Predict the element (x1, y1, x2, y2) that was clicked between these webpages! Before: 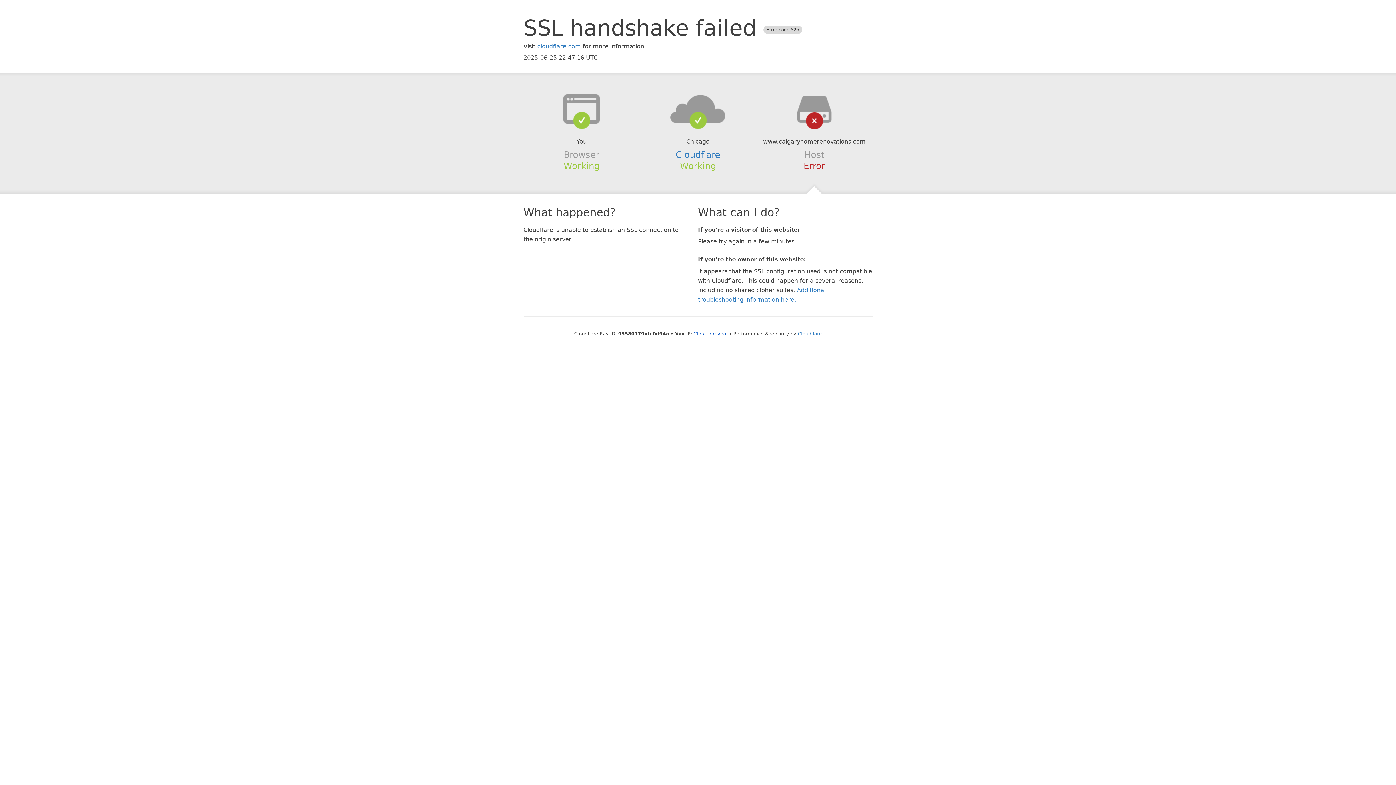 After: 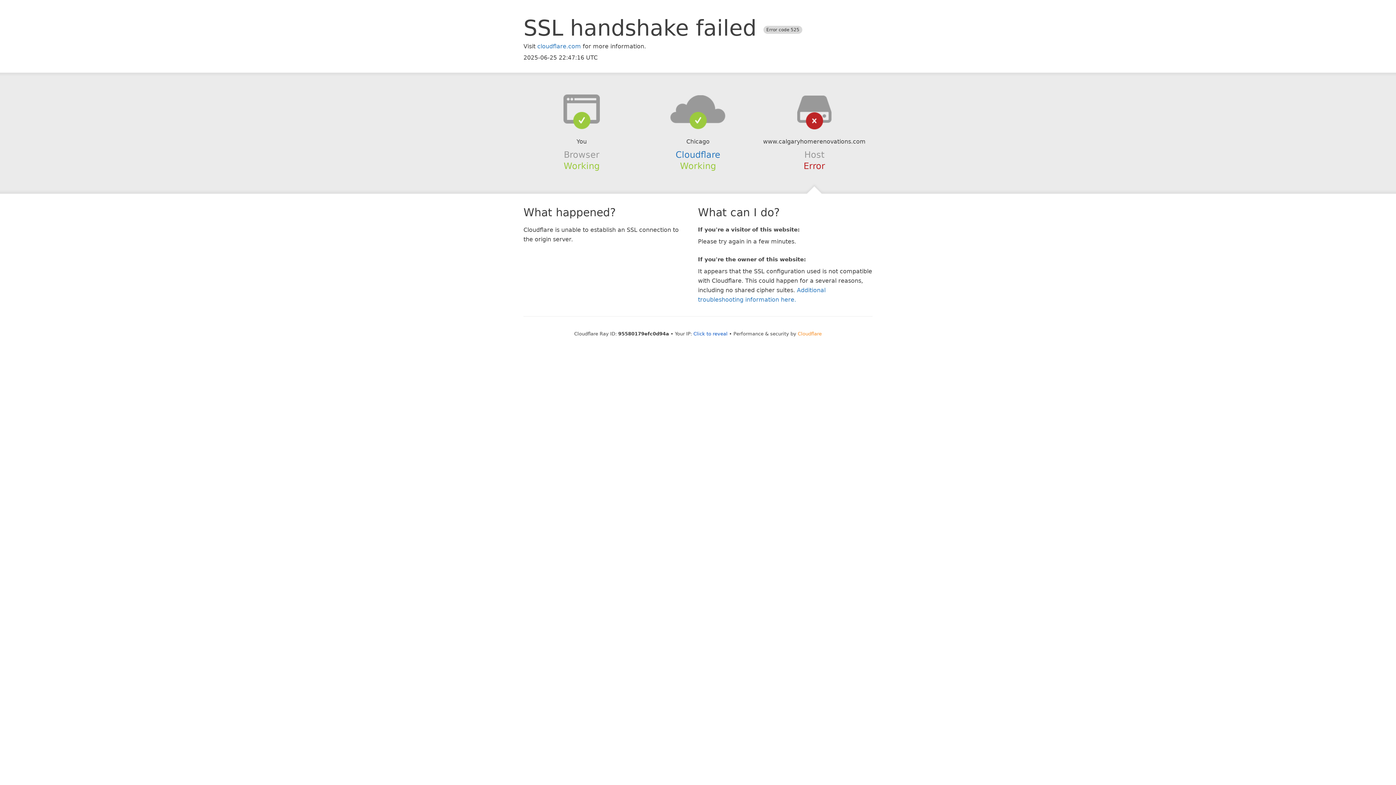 Action: label: Cloudflare bbox: (798, 331, 822, 336)